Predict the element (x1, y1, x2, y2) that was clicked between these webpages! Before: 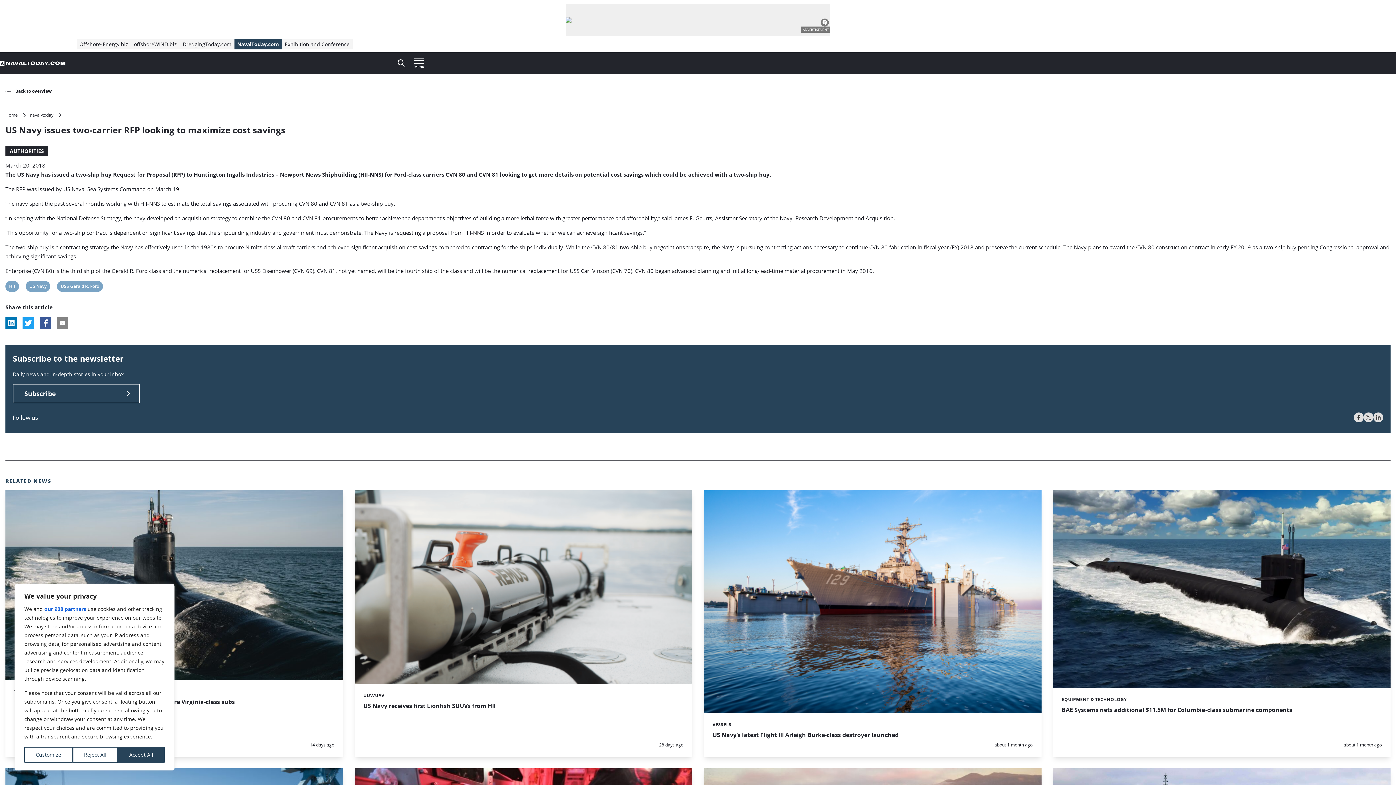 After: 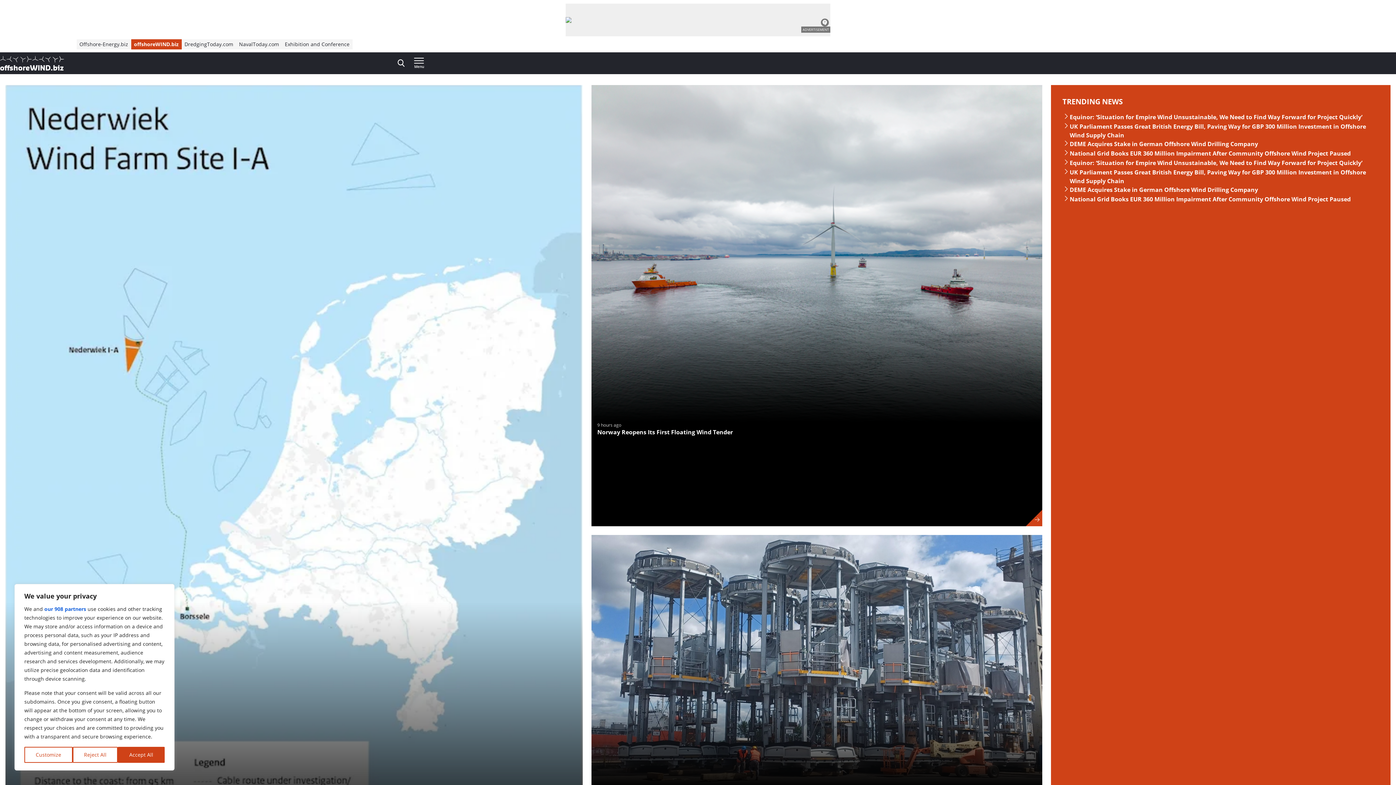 Action: bbox: (131, 39, 179, 49) label: offshoreWIND.biz